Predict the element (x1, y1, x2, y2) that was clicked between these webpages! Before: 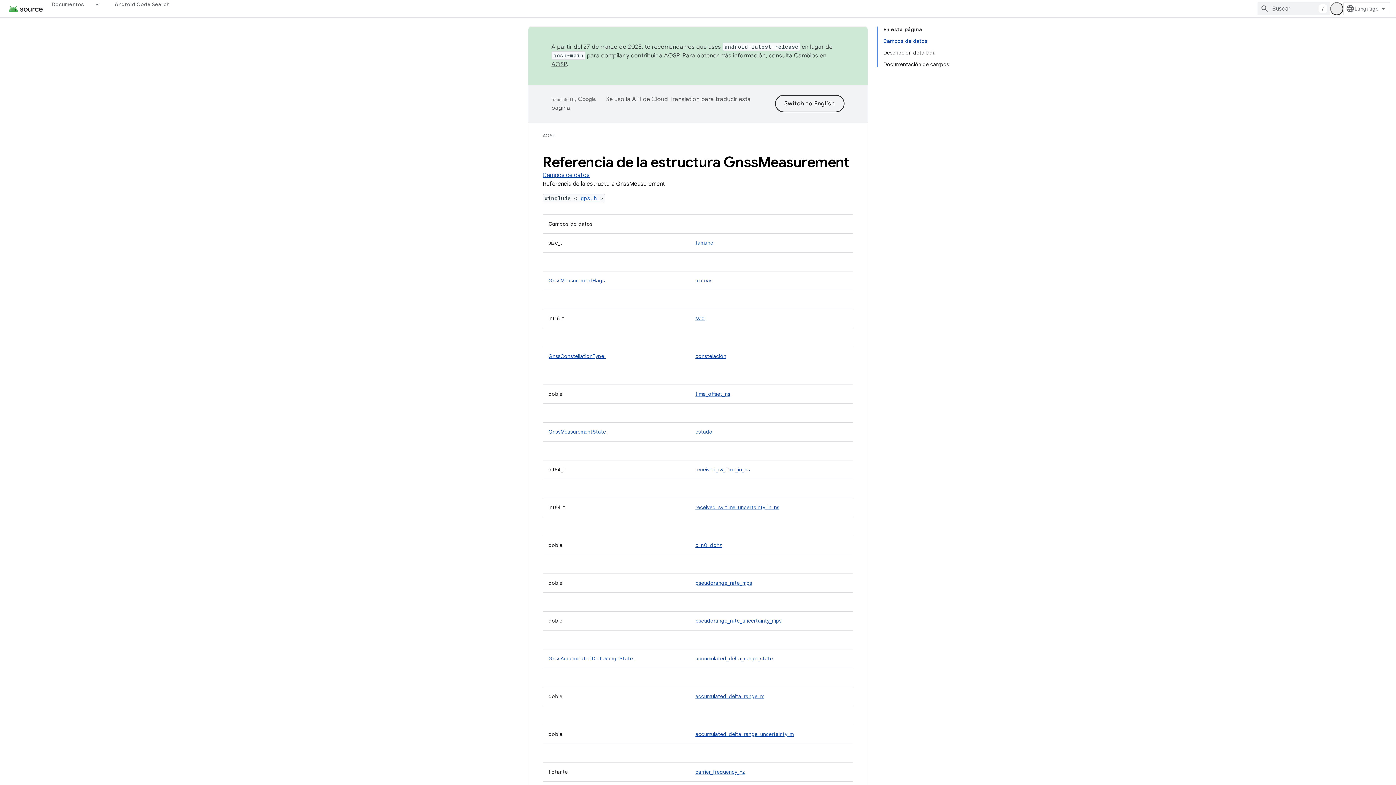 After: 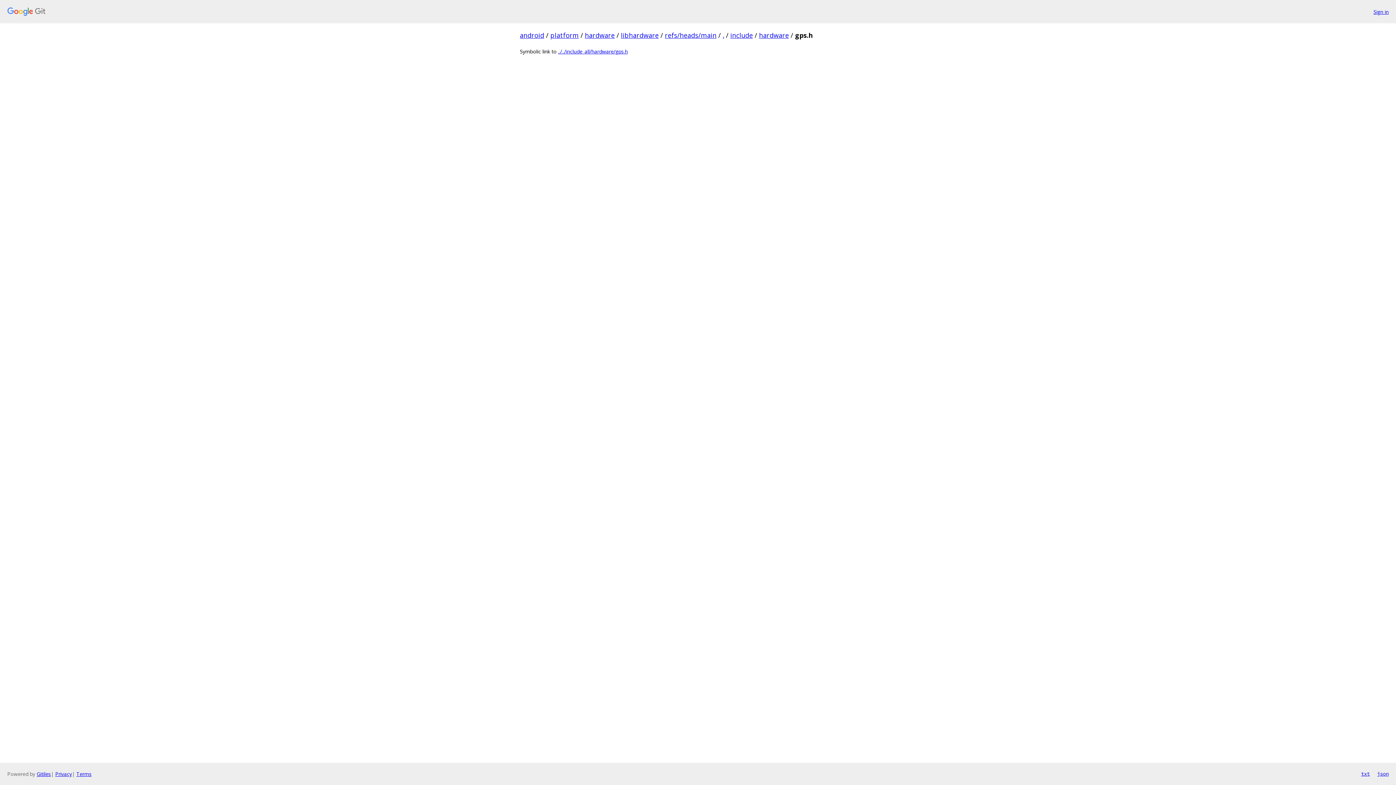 Action: label: GnssMeasurementFlags  bbox: (548, 277, 606, 284)